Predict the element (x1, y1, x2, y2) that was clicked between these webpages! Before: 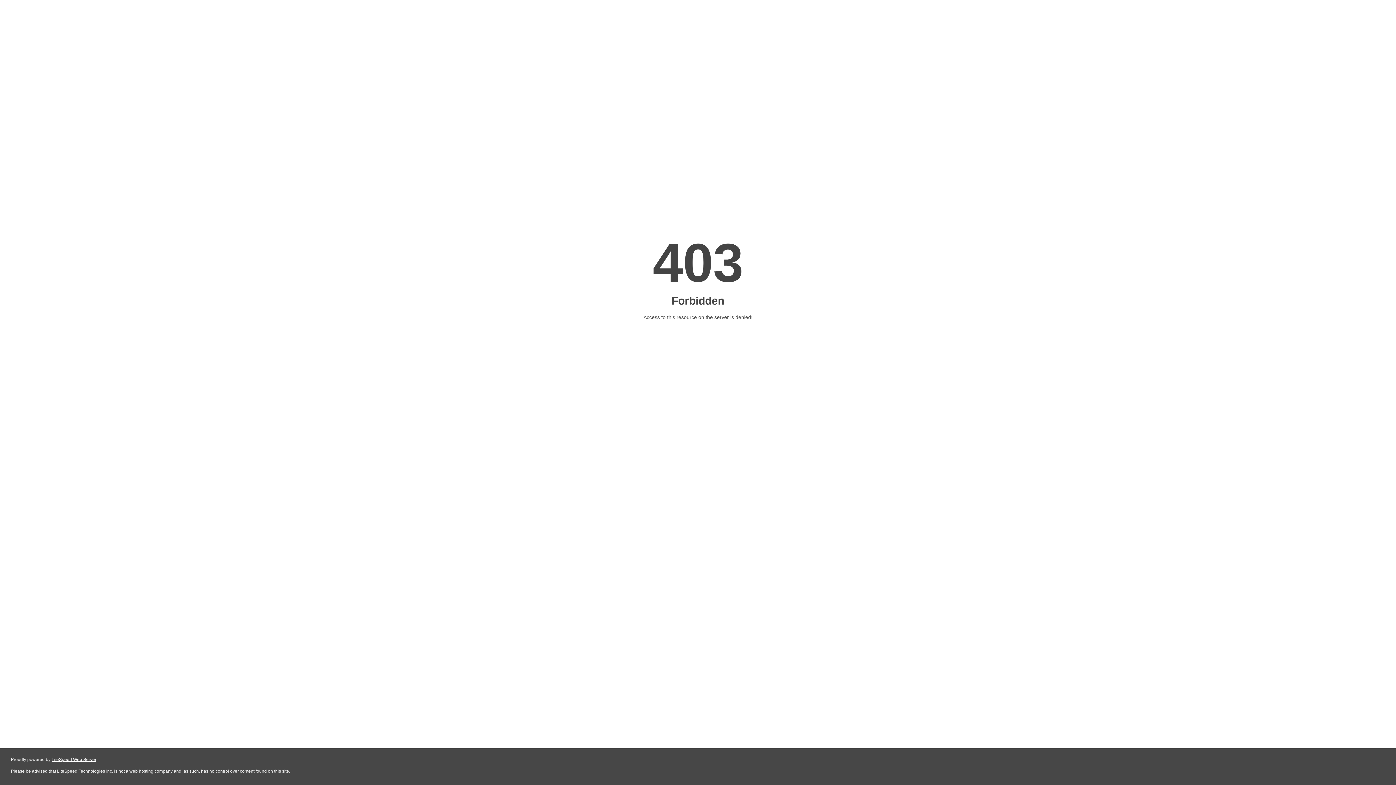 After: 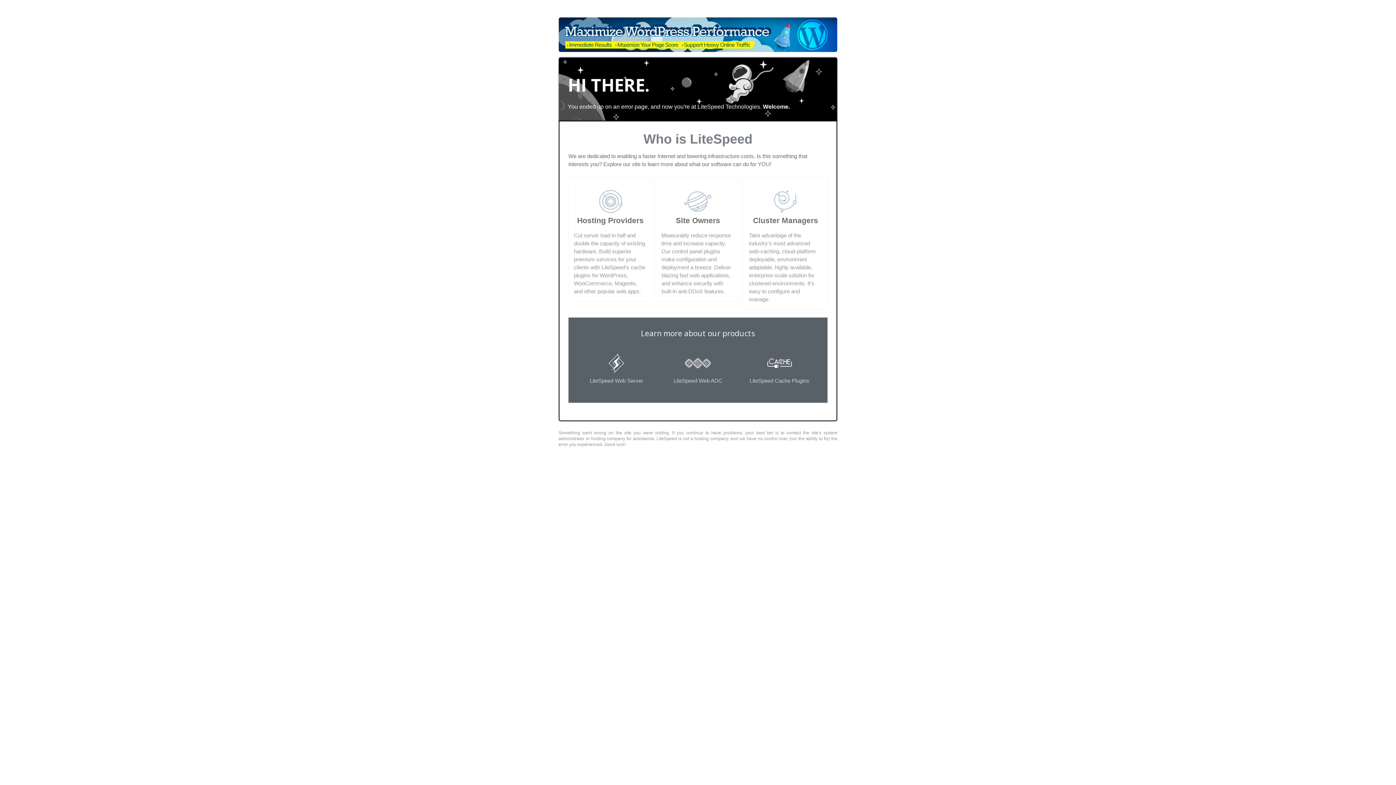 Action: label: LiteSpeed Web Server bbox: (51, 757, 96, 762)